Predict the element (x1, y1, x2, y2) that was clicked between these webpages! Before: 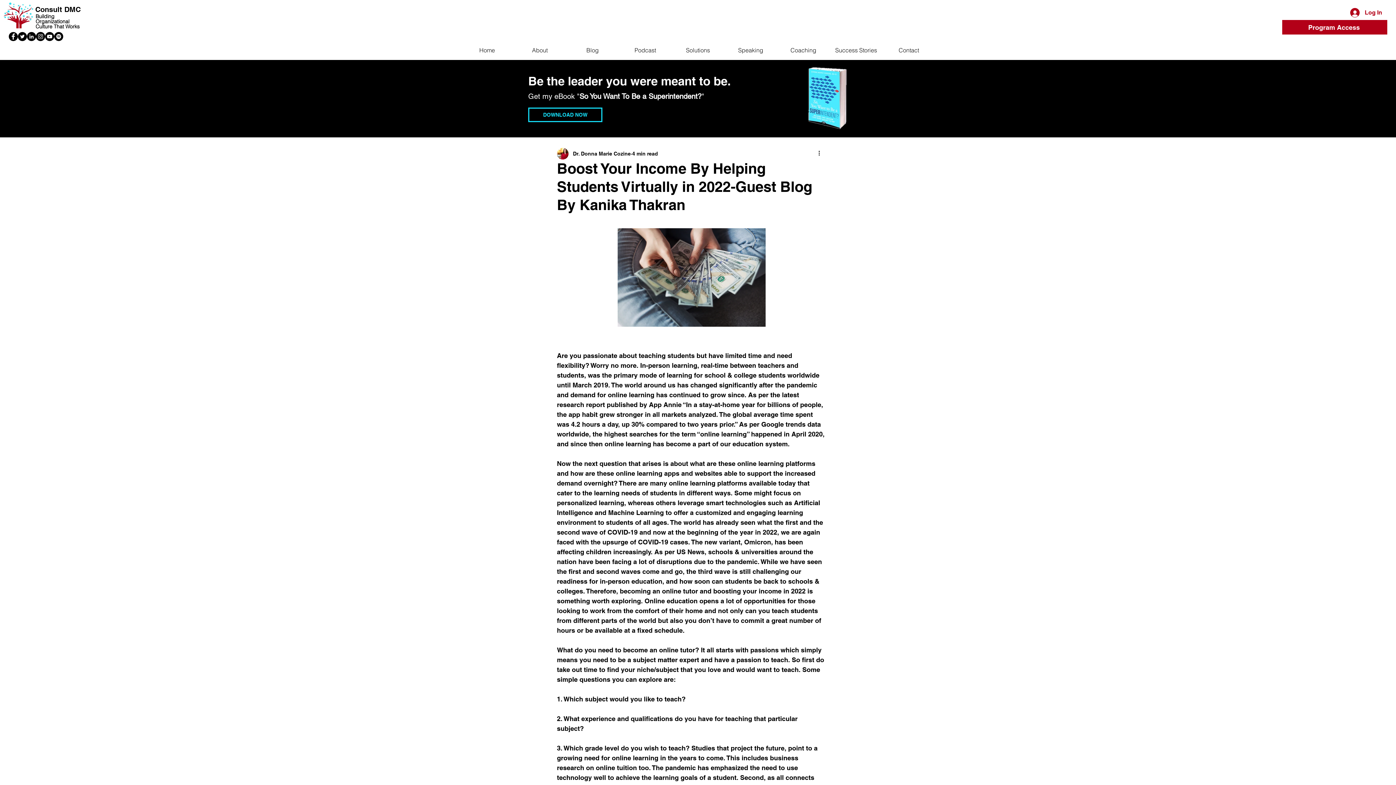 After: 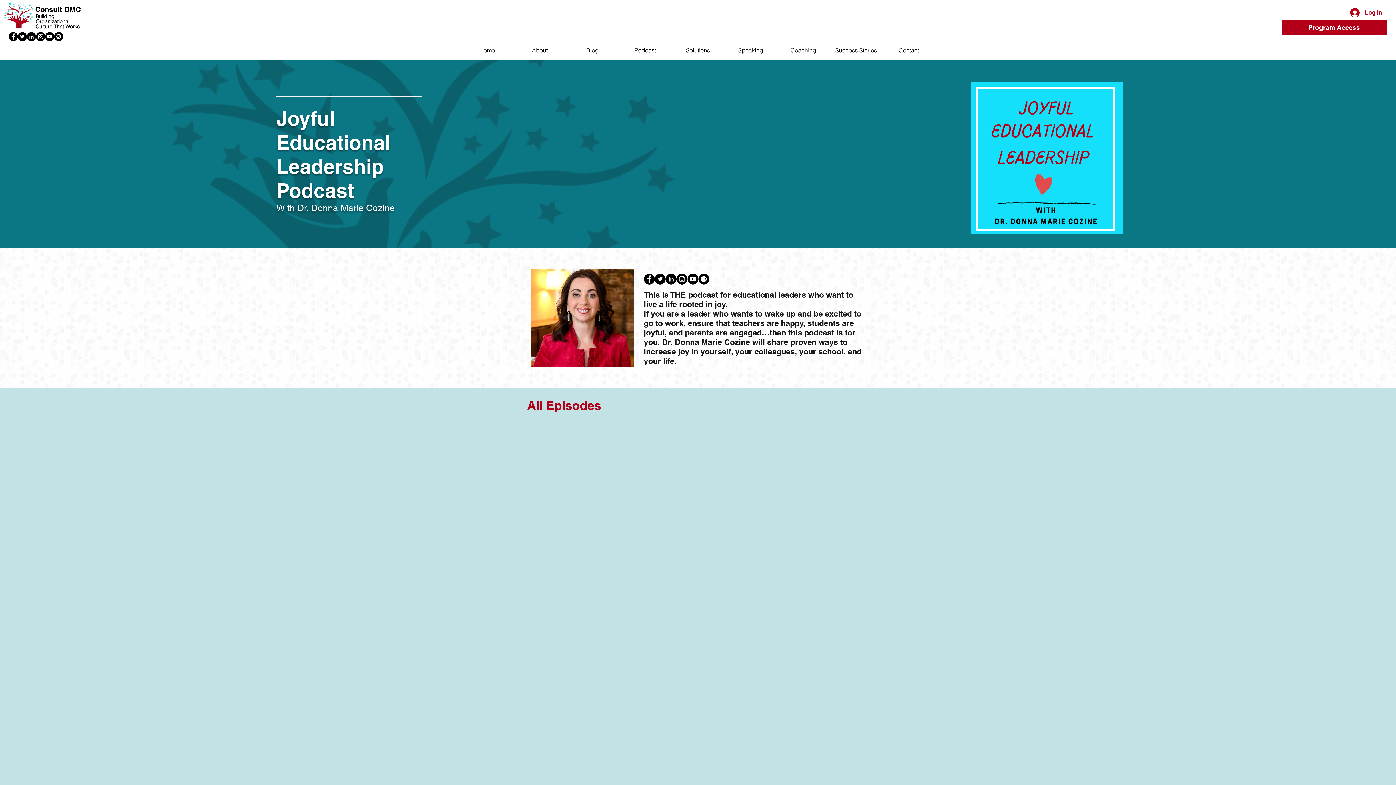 Action: label: Podcast bbox: (619, 41, 671, 59)